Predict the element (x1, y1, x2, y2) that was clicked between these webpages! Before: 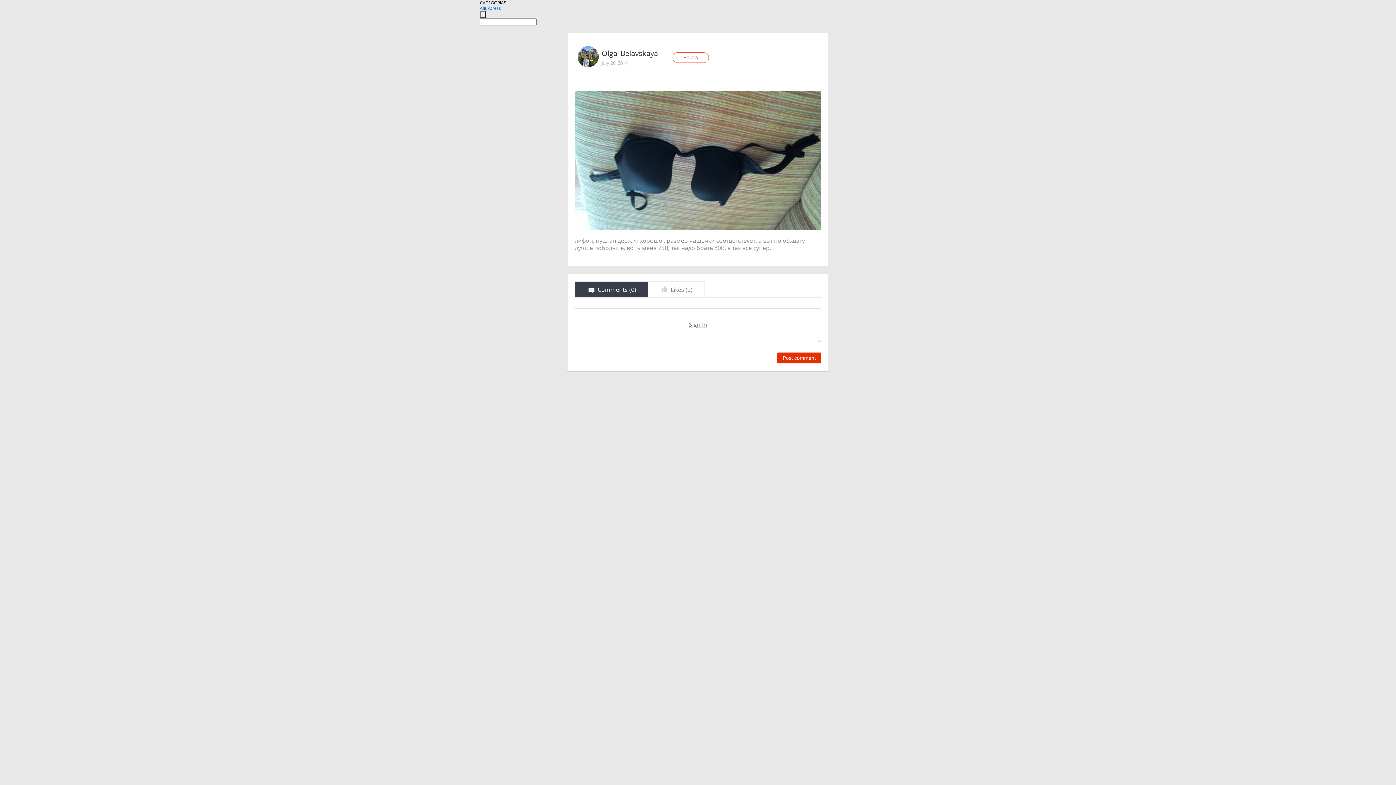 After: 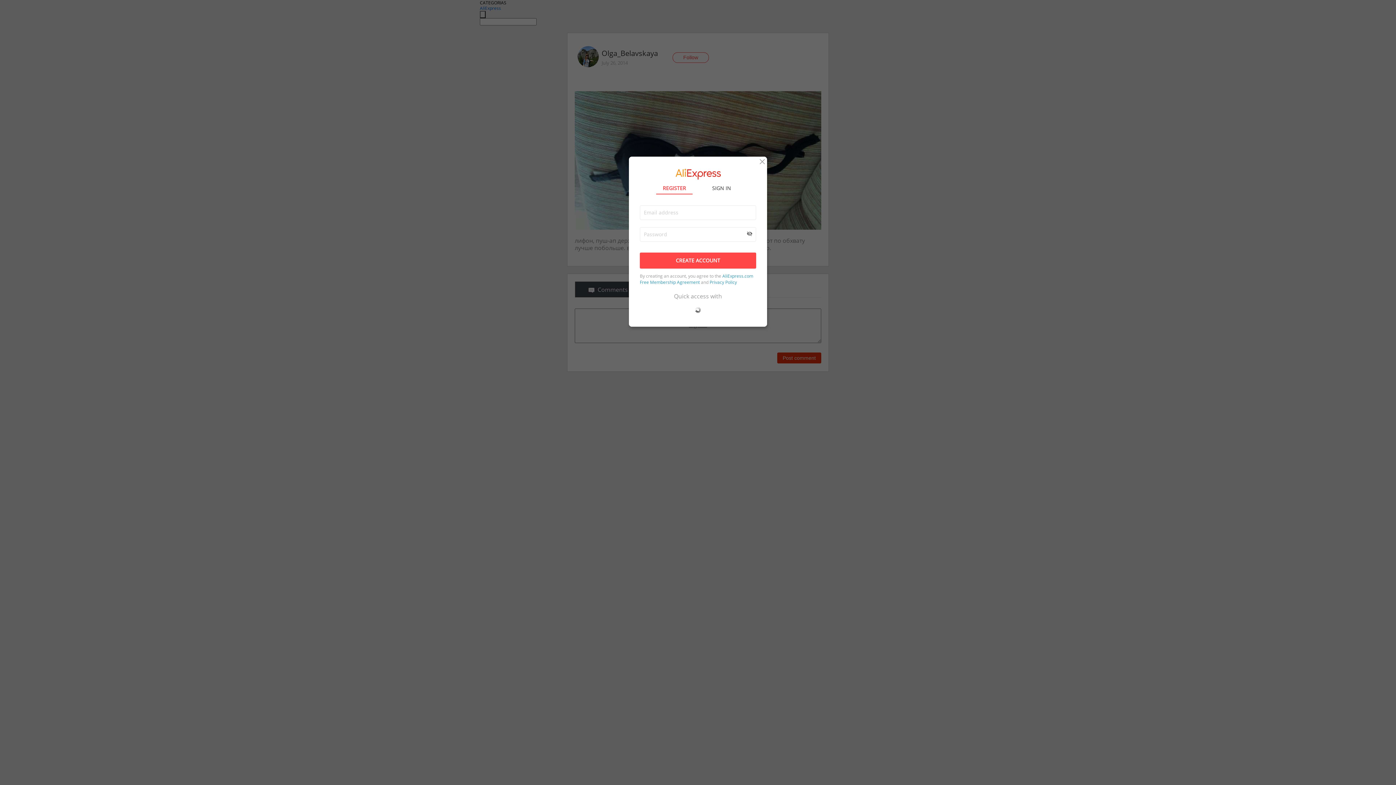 Action: bbox: (672, 52, 709, 62) label: Follow